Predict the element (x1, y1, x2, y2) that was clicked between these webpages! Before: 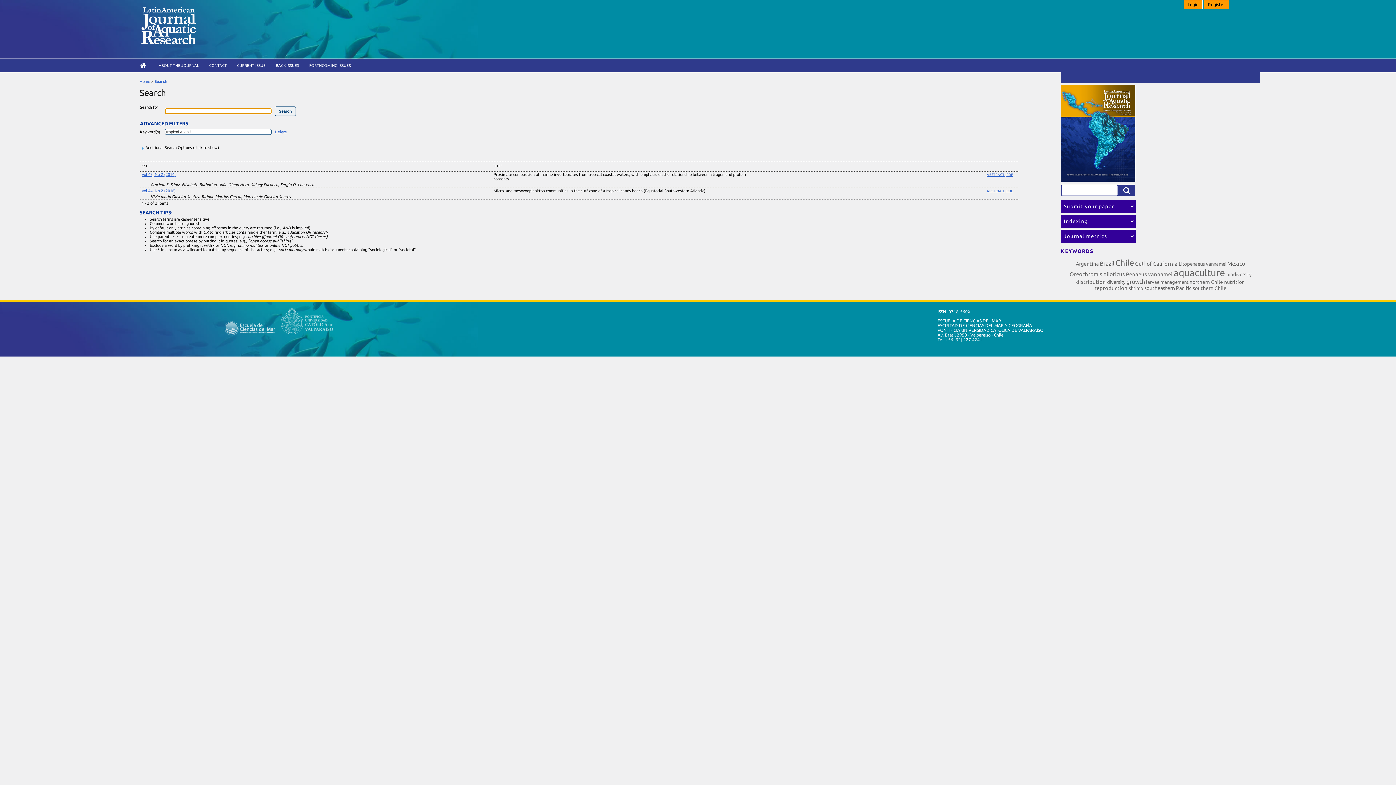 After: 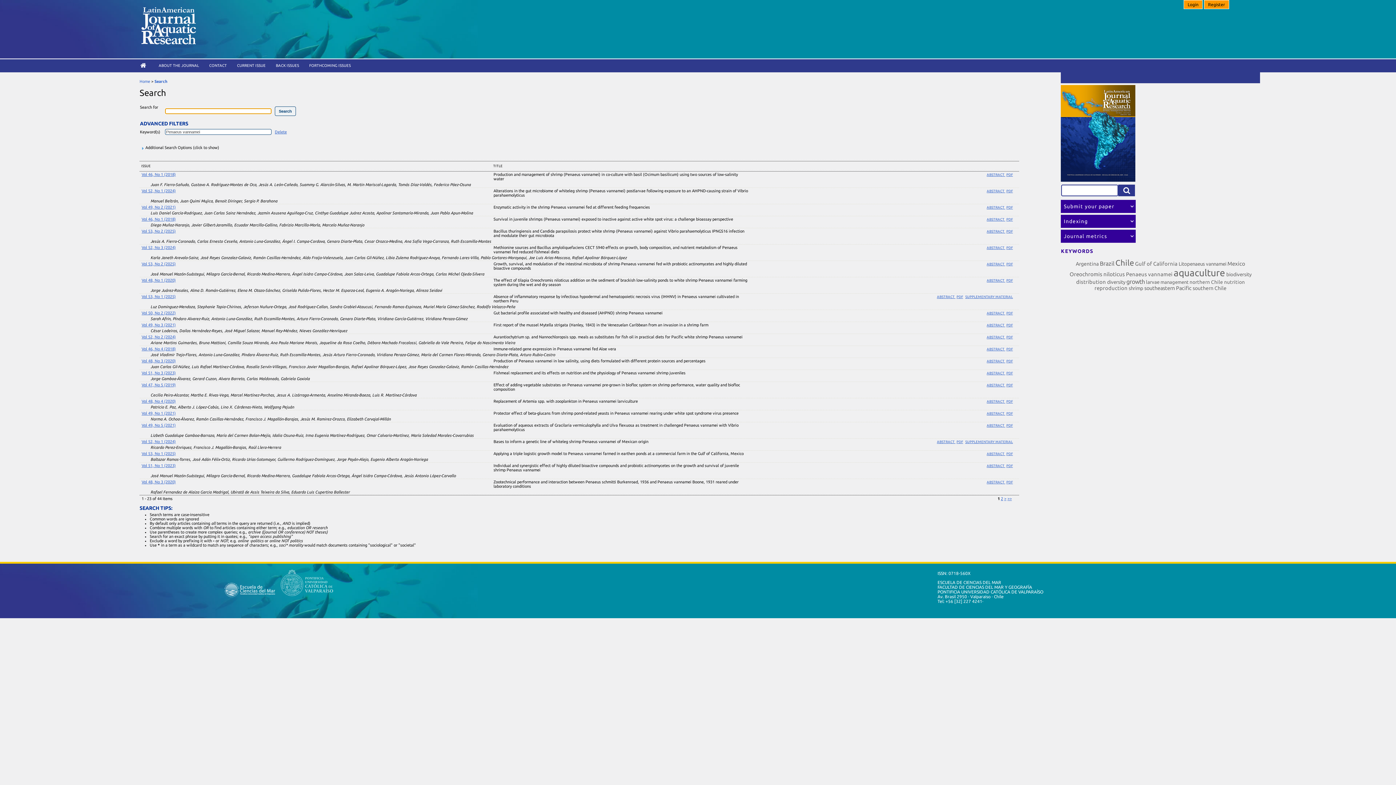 Action: label: Penaeus vannamei bbox: (1126, 271, 1172, 277)